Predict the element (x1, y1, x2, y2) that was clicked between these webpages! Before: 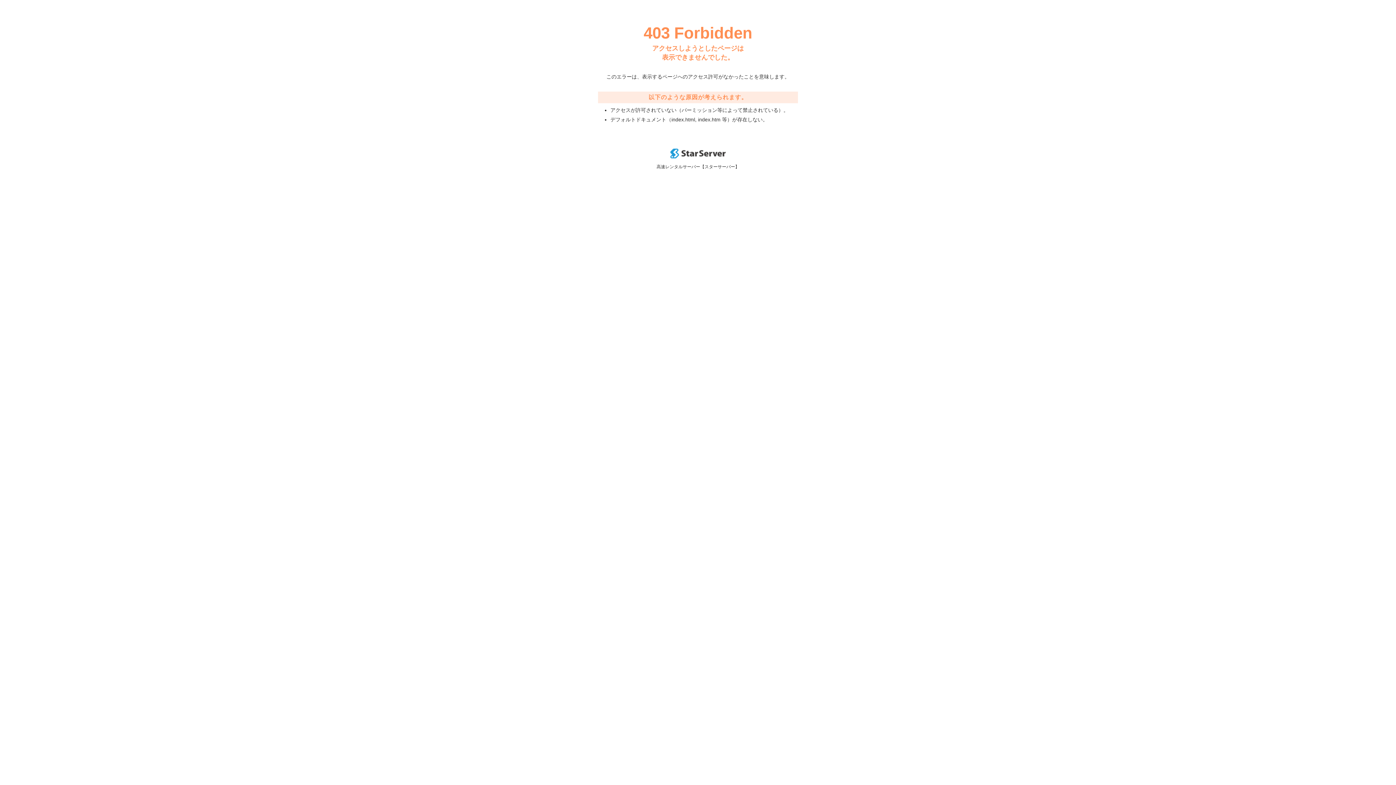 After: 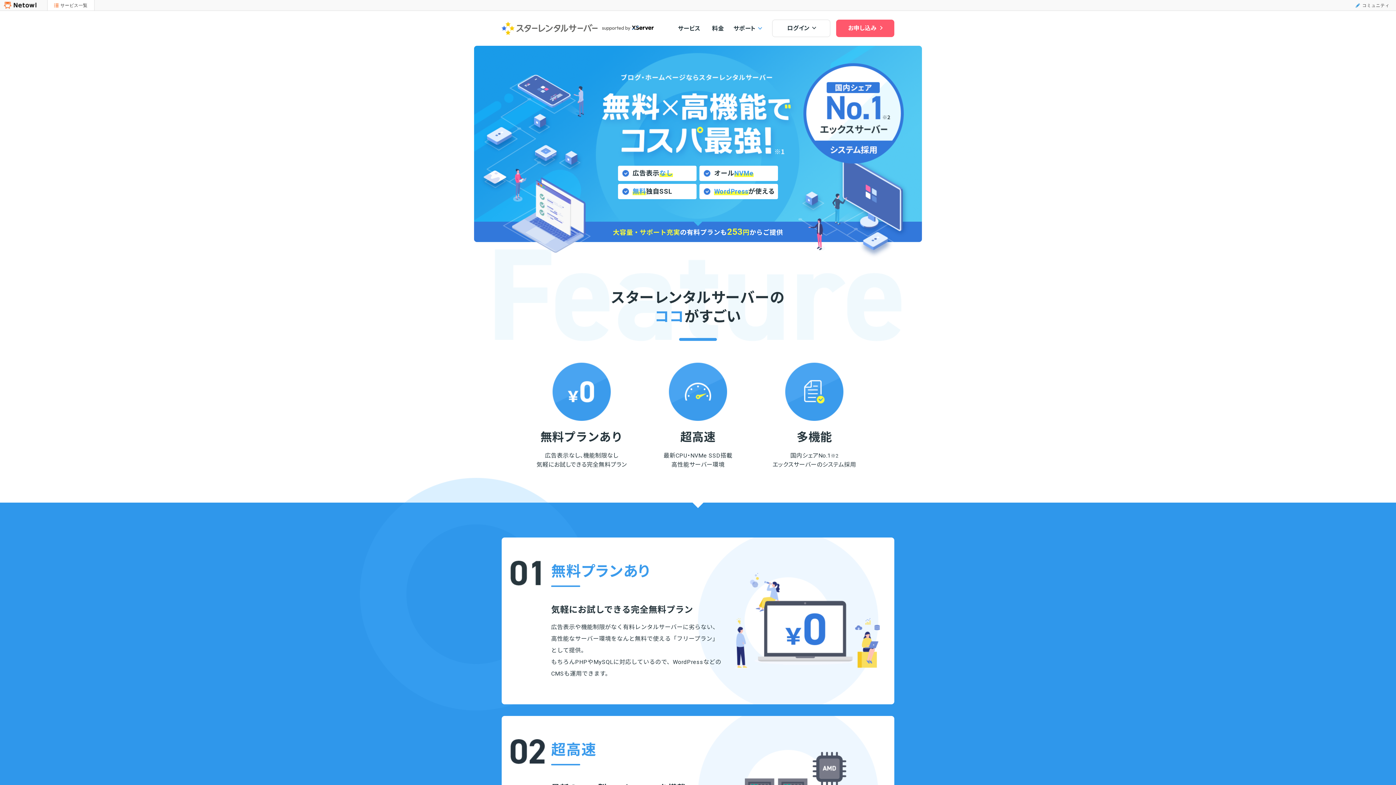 Action: bbox: (670, 153, 725, 159)